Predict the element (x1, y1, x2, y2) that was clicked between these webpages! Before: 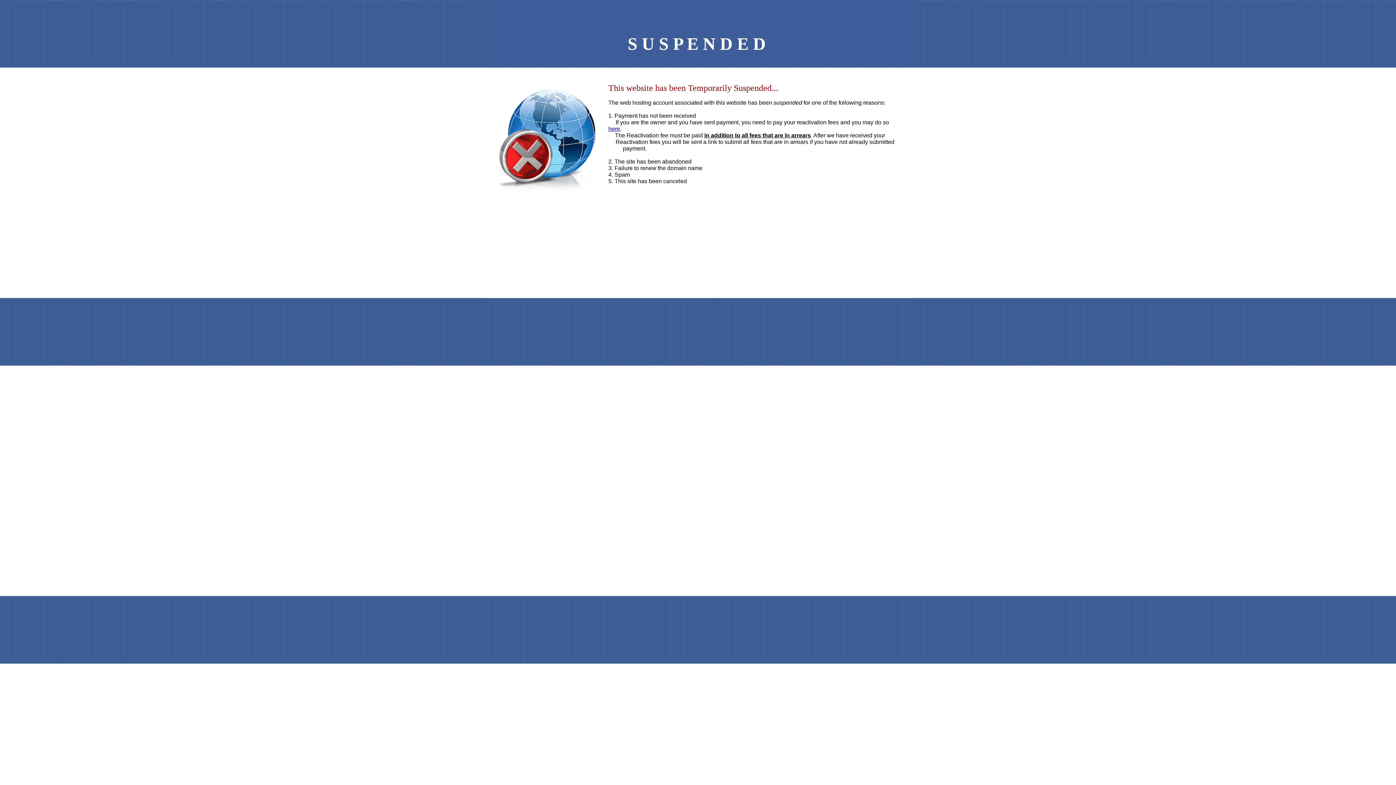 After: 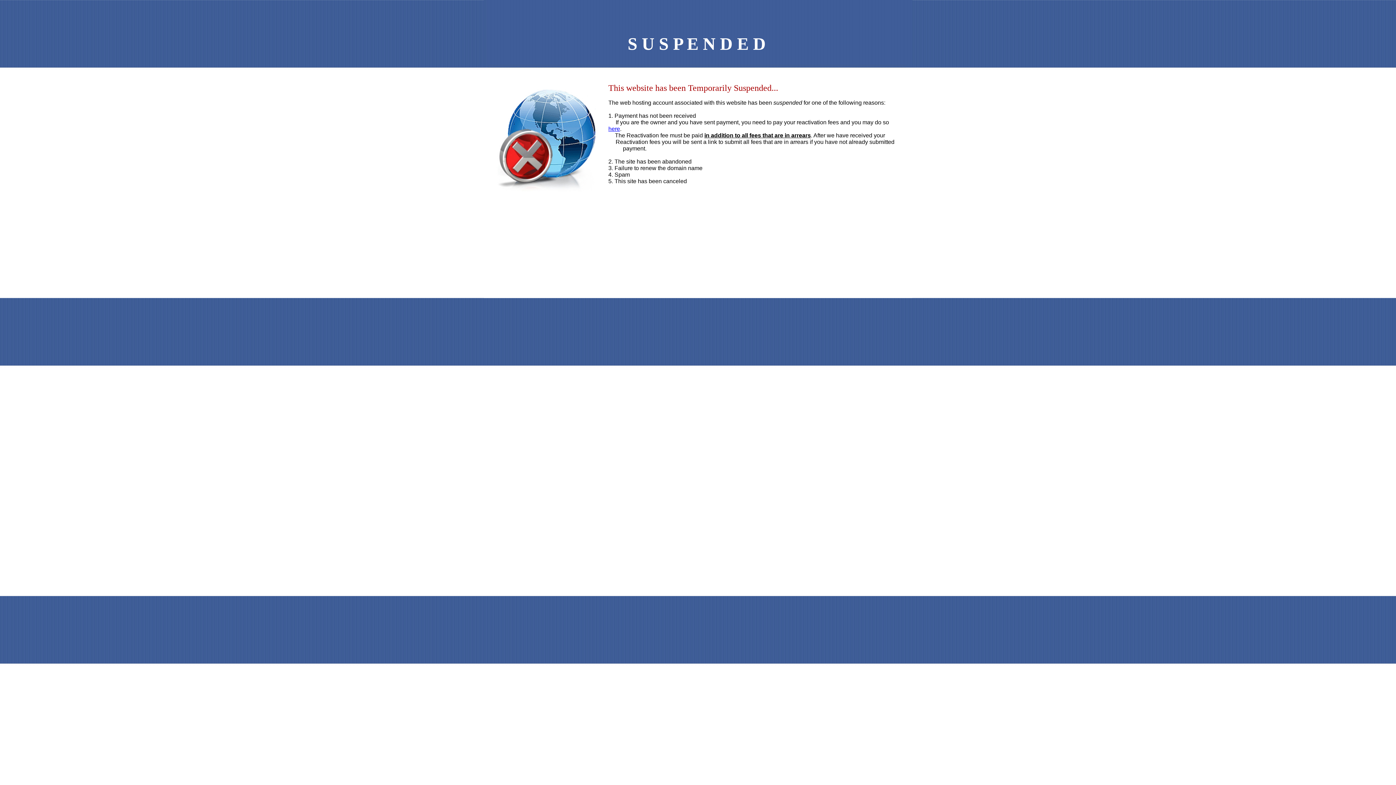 Action: bbox: (608, 125, 620, 132) label: here